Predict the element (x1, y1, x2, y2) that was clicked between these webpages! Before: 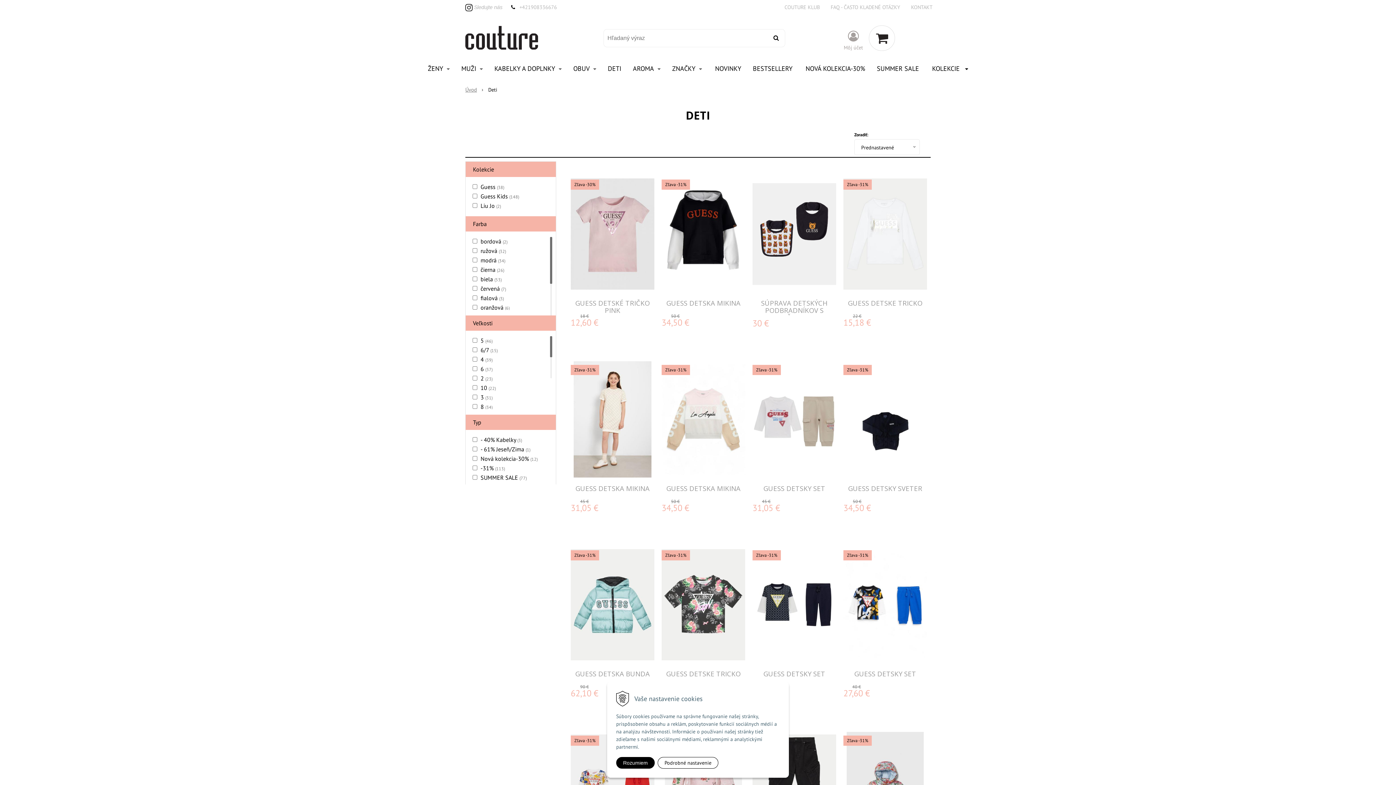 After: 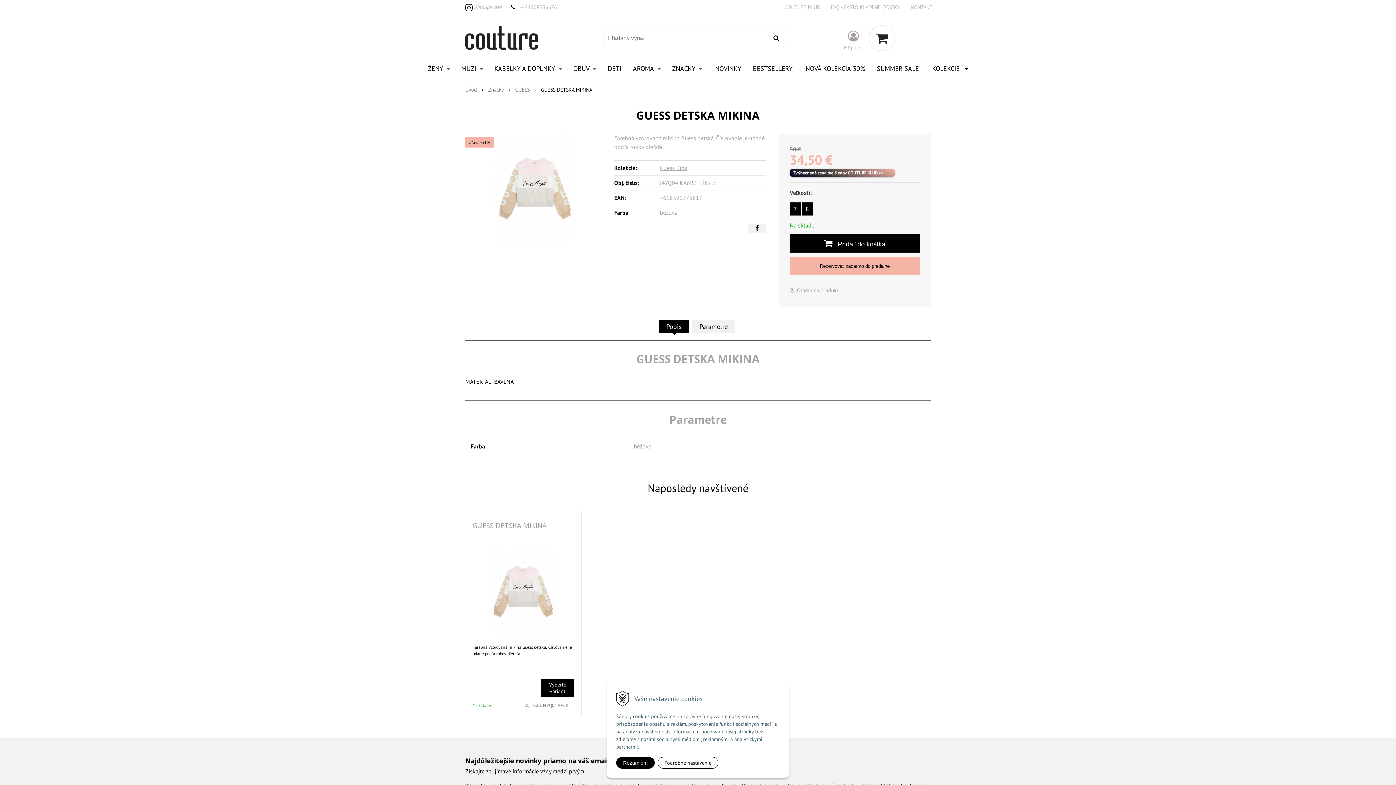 Action: bbox: (661, 361, 745, 477) label: Zľava -31%